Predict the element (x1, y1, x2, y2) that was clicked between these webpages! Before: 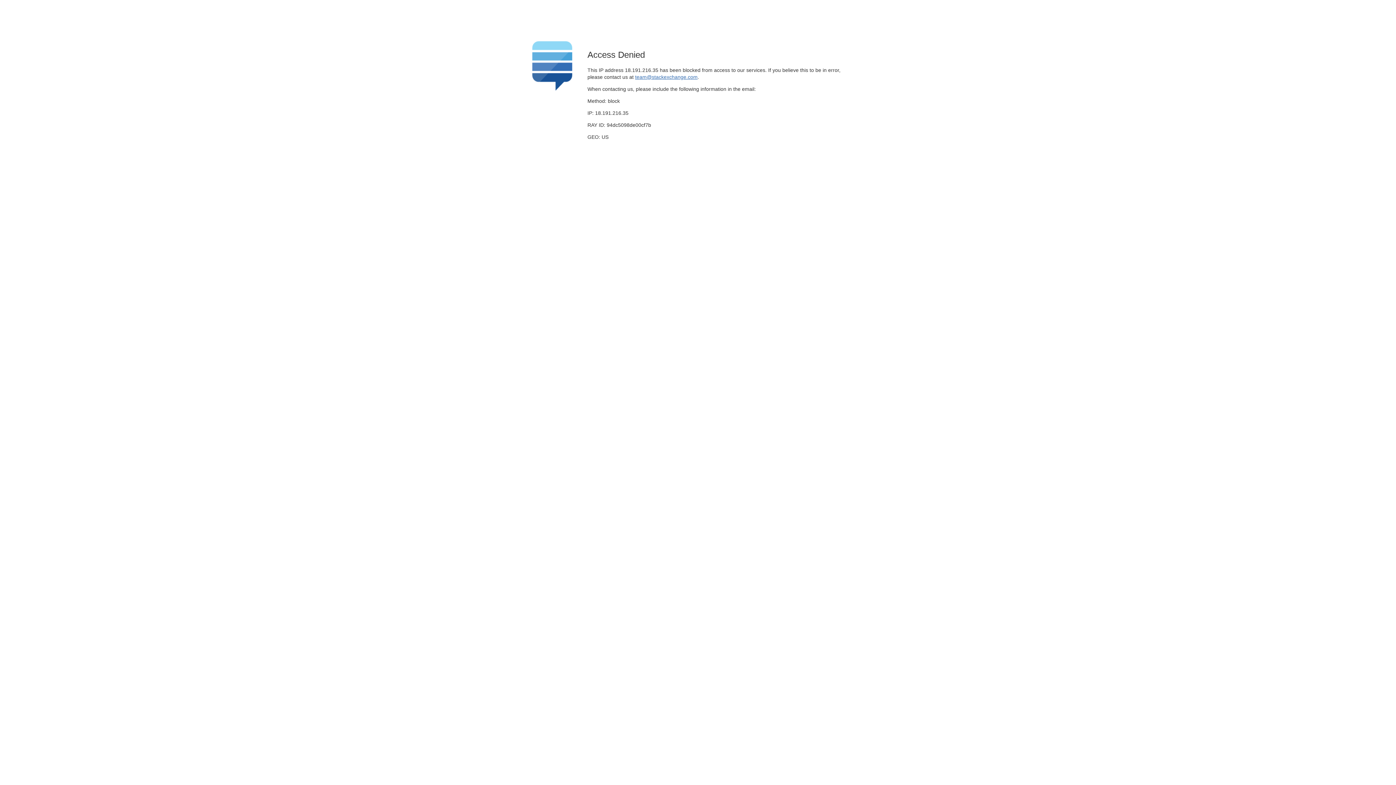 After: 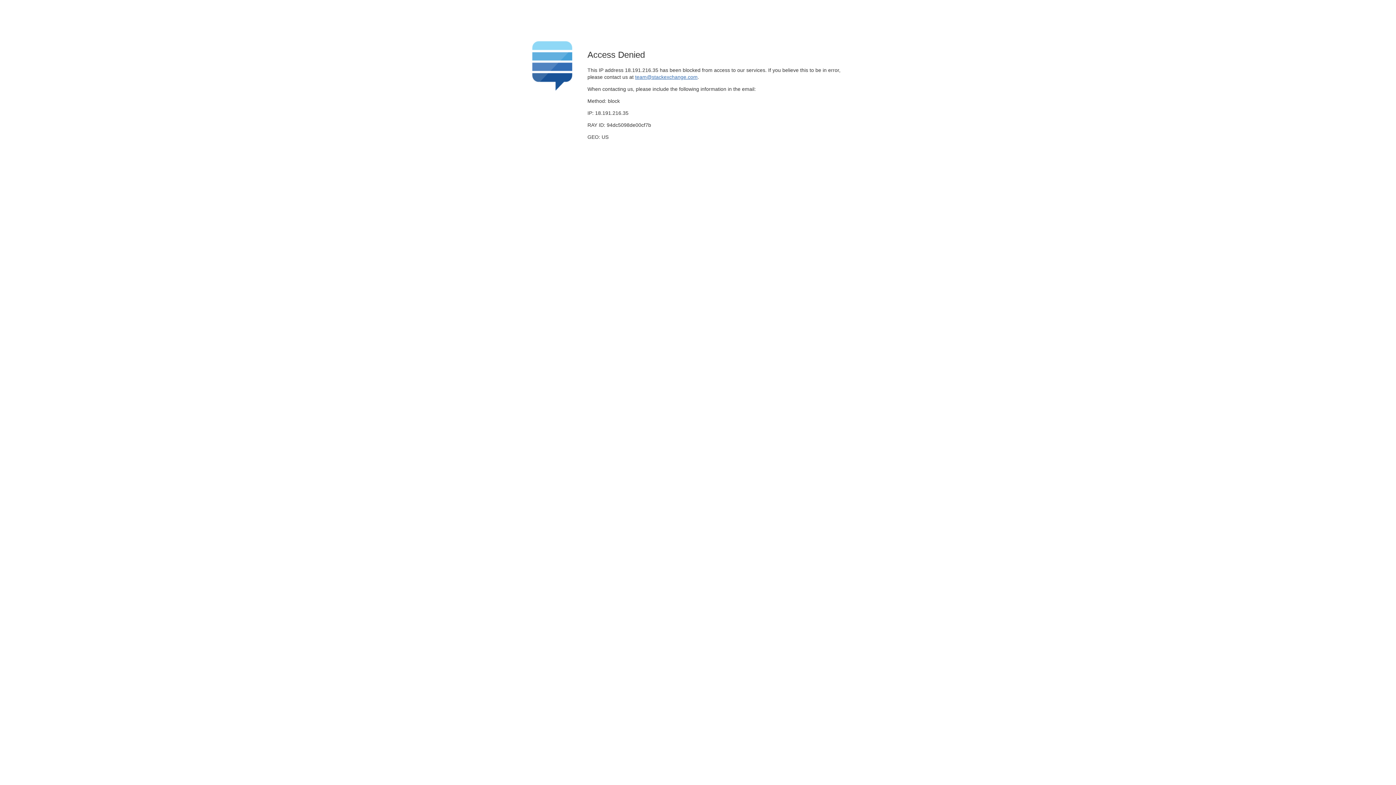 Action: bbox: (635, 74, 697, 79) label: team@stackexchange.com